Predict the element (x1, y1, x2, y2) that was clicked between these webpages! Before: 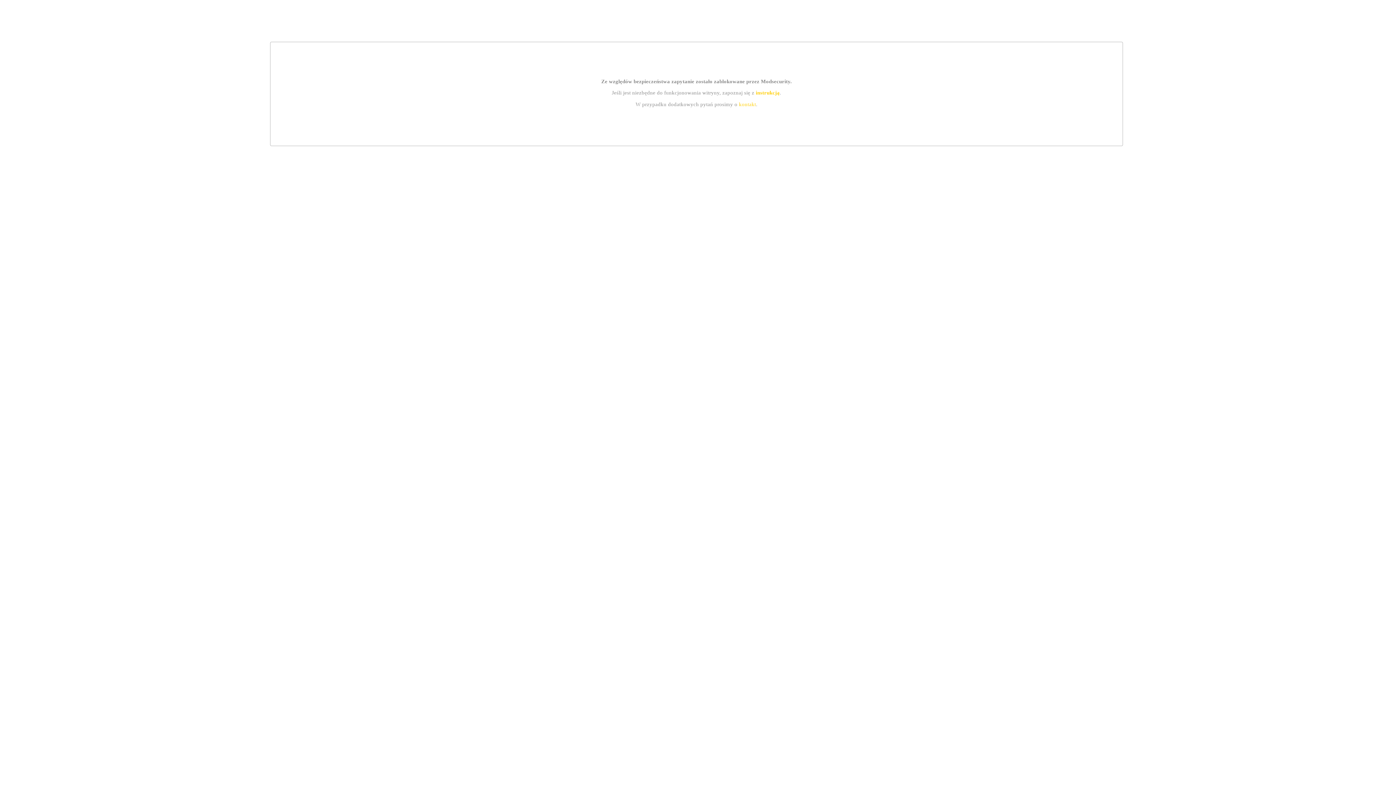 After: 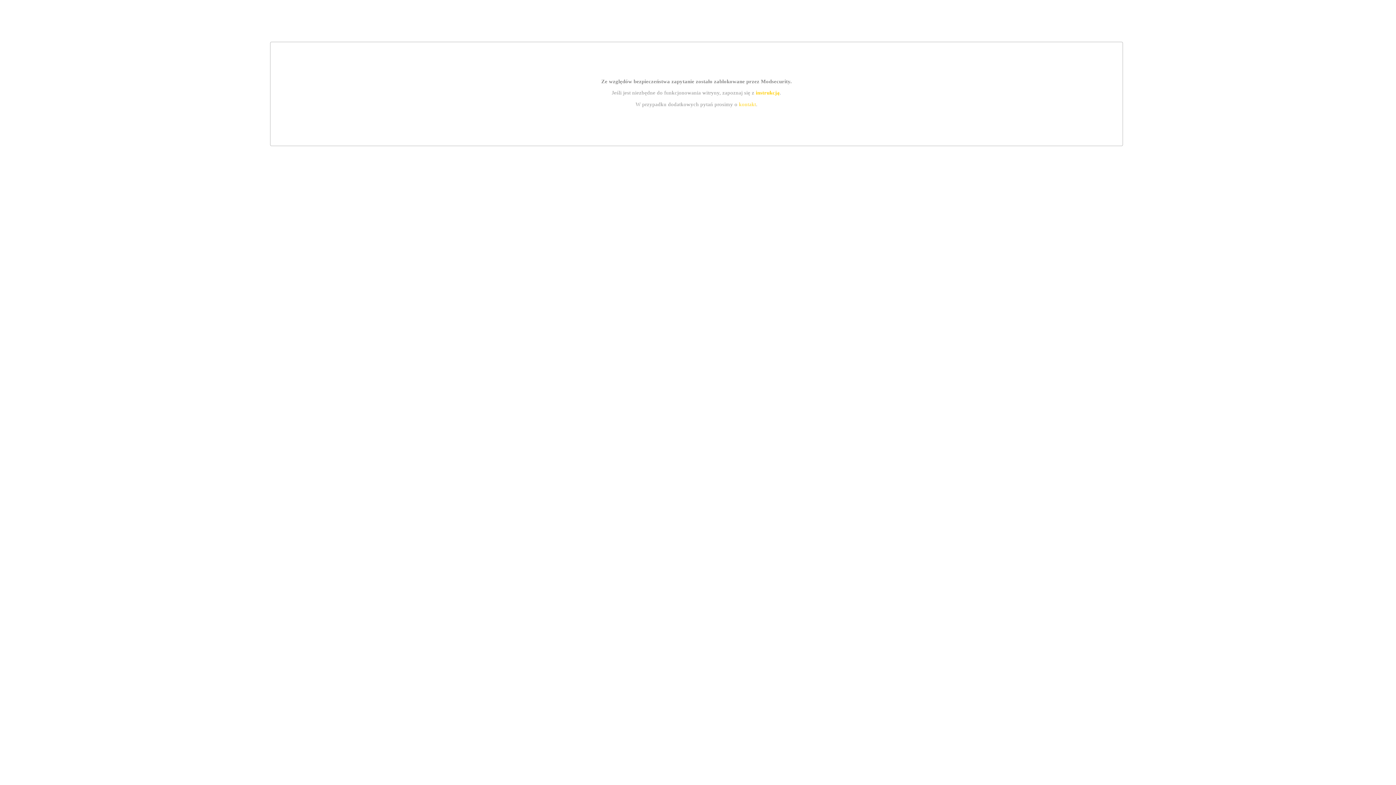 Action: label: instrukcją bbox: (755, 89, 779, 95)